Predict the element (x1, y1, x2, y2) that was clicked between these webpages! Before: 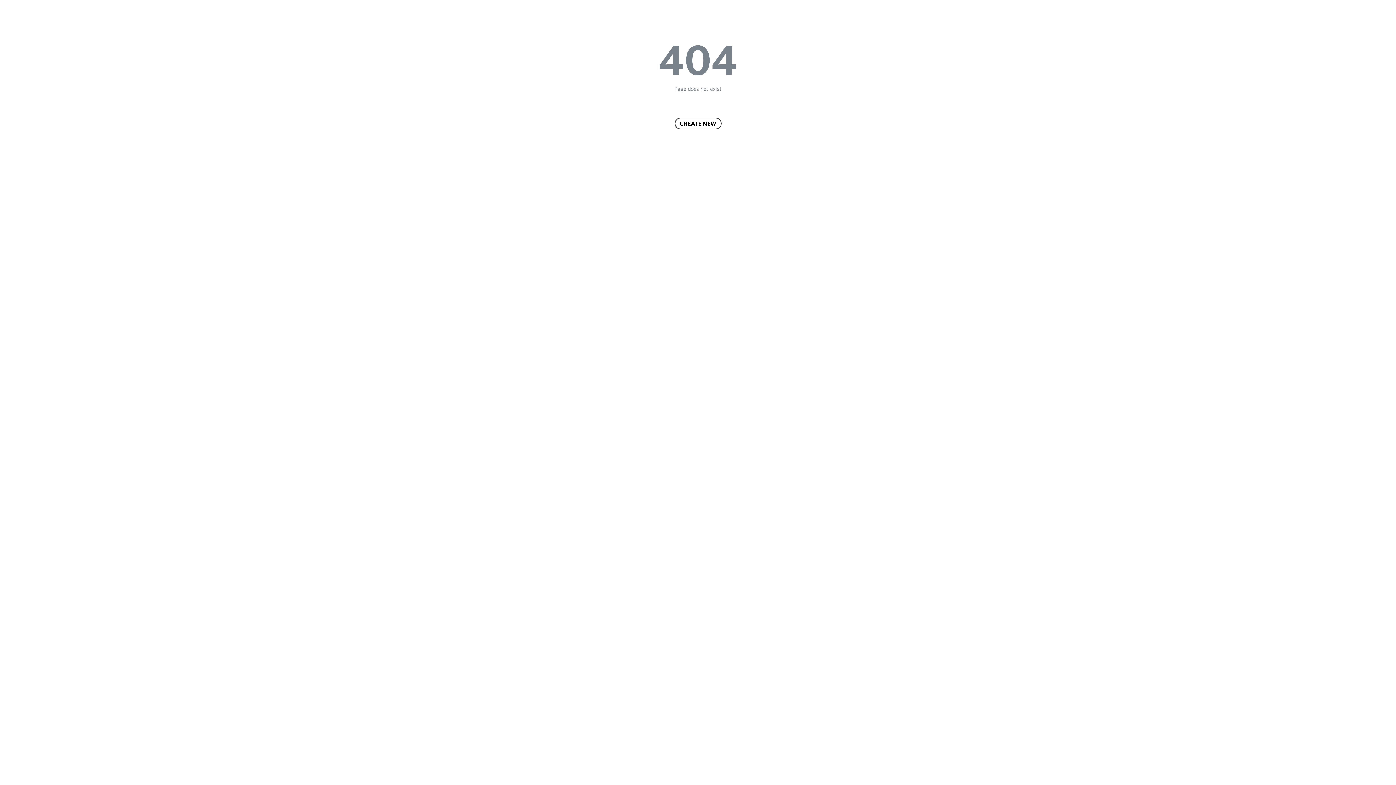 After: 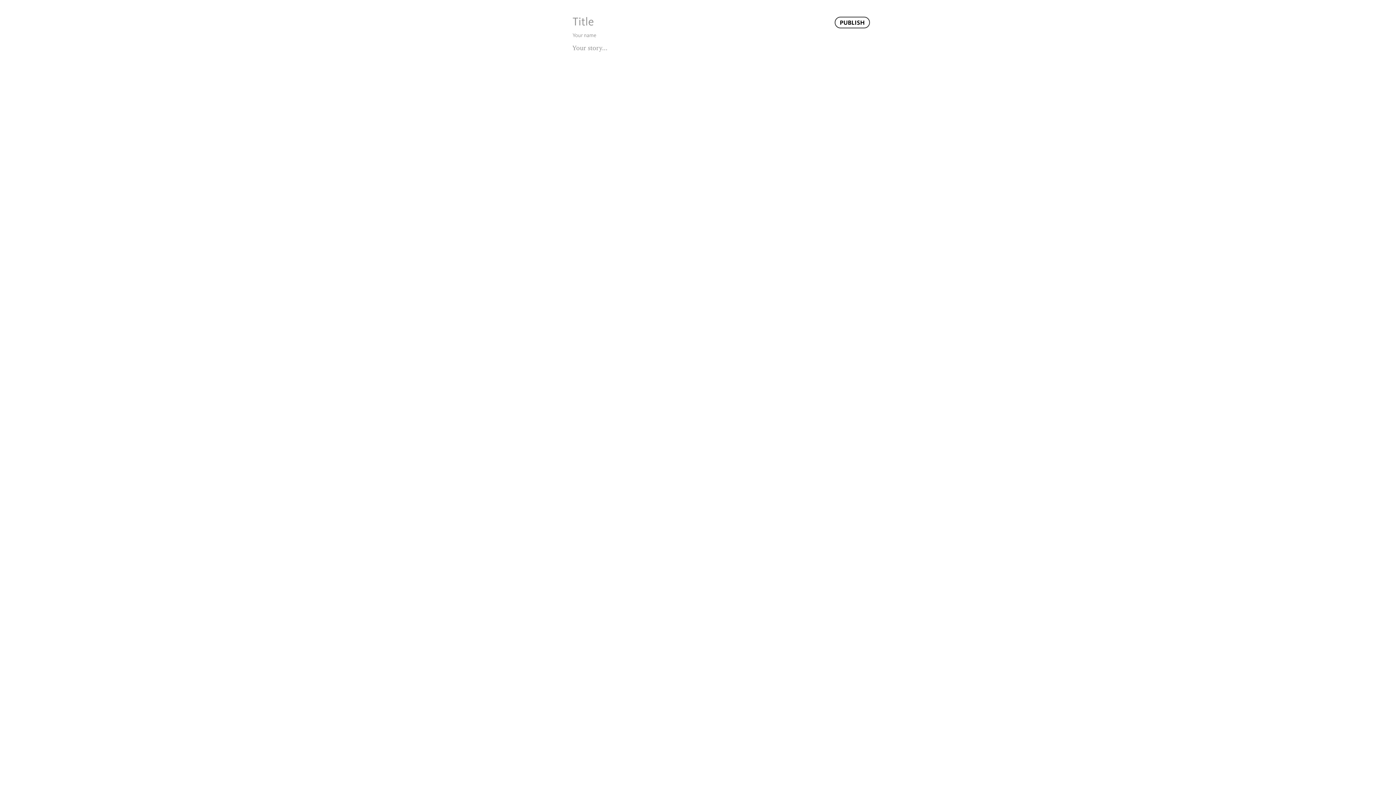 Action: bbox: (674, 117, 721, 129) label: CREATE NEW